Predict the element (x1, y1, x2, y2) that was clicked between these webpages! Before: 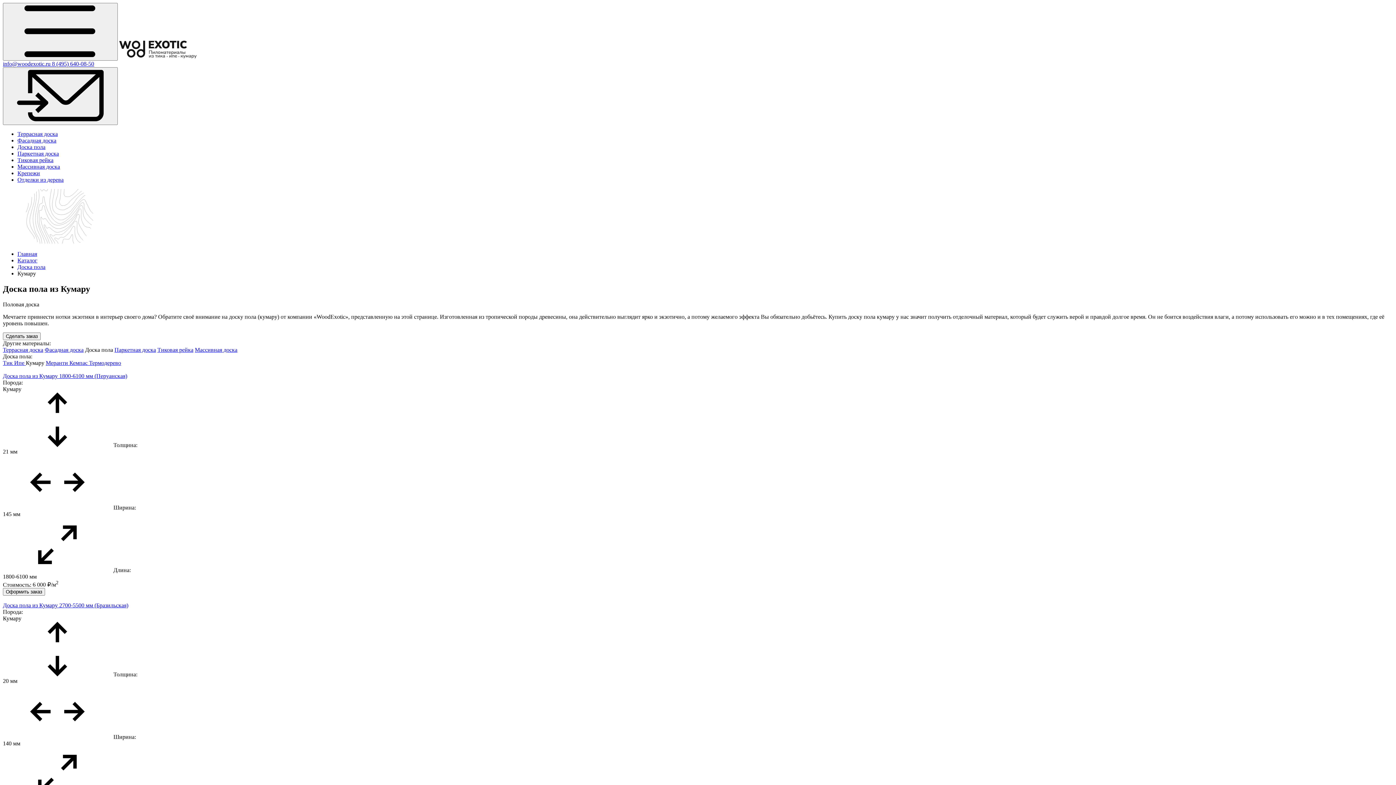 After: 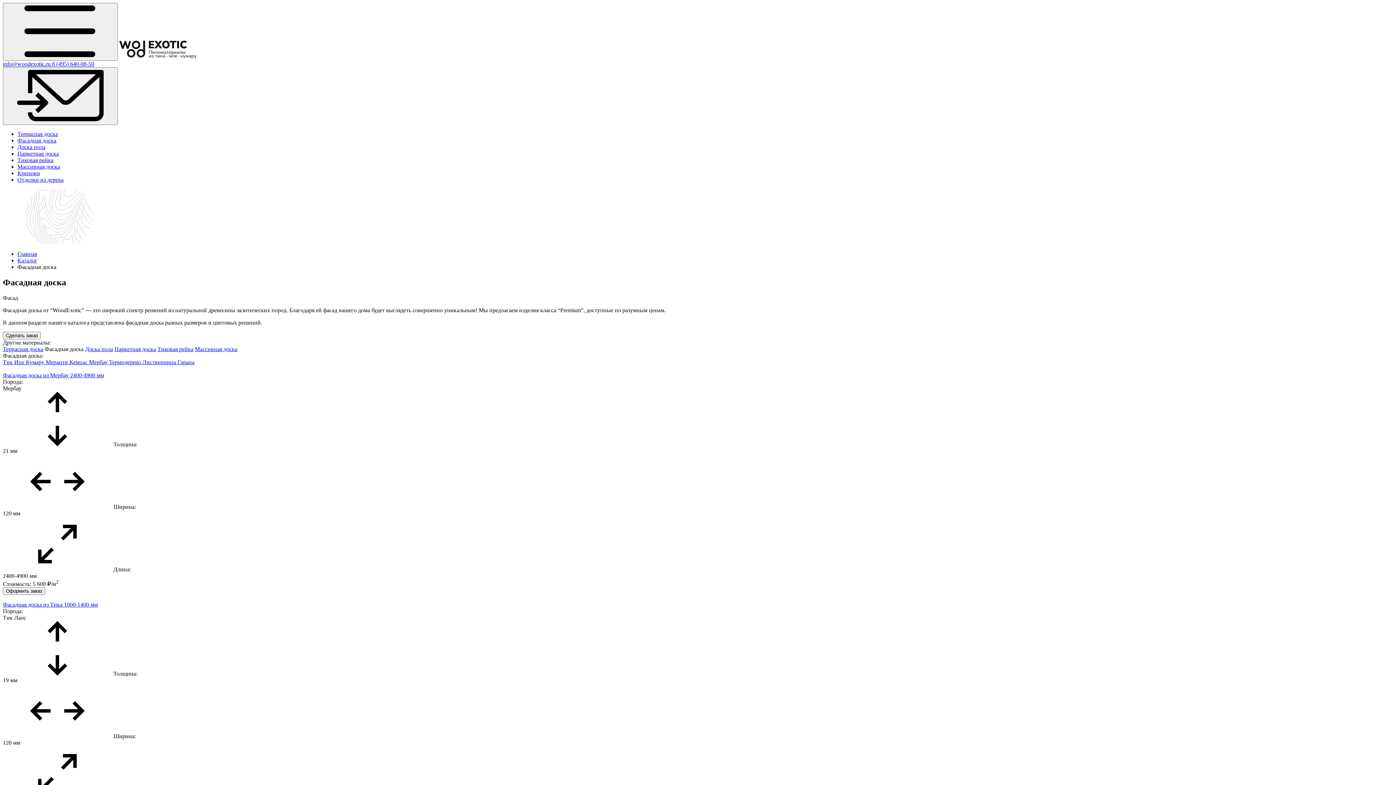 Action: label: Фасадная доска bbox: (17, 137, 56, 143)